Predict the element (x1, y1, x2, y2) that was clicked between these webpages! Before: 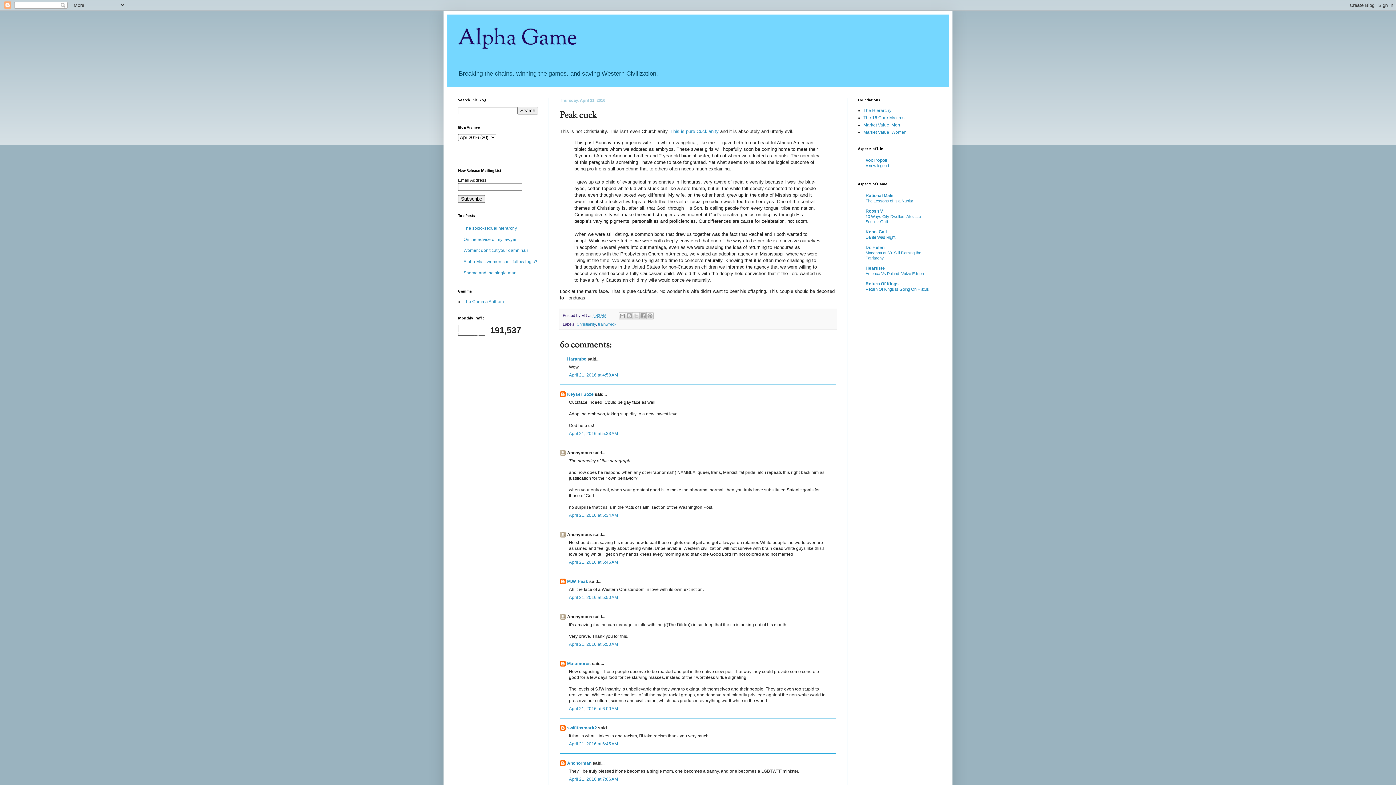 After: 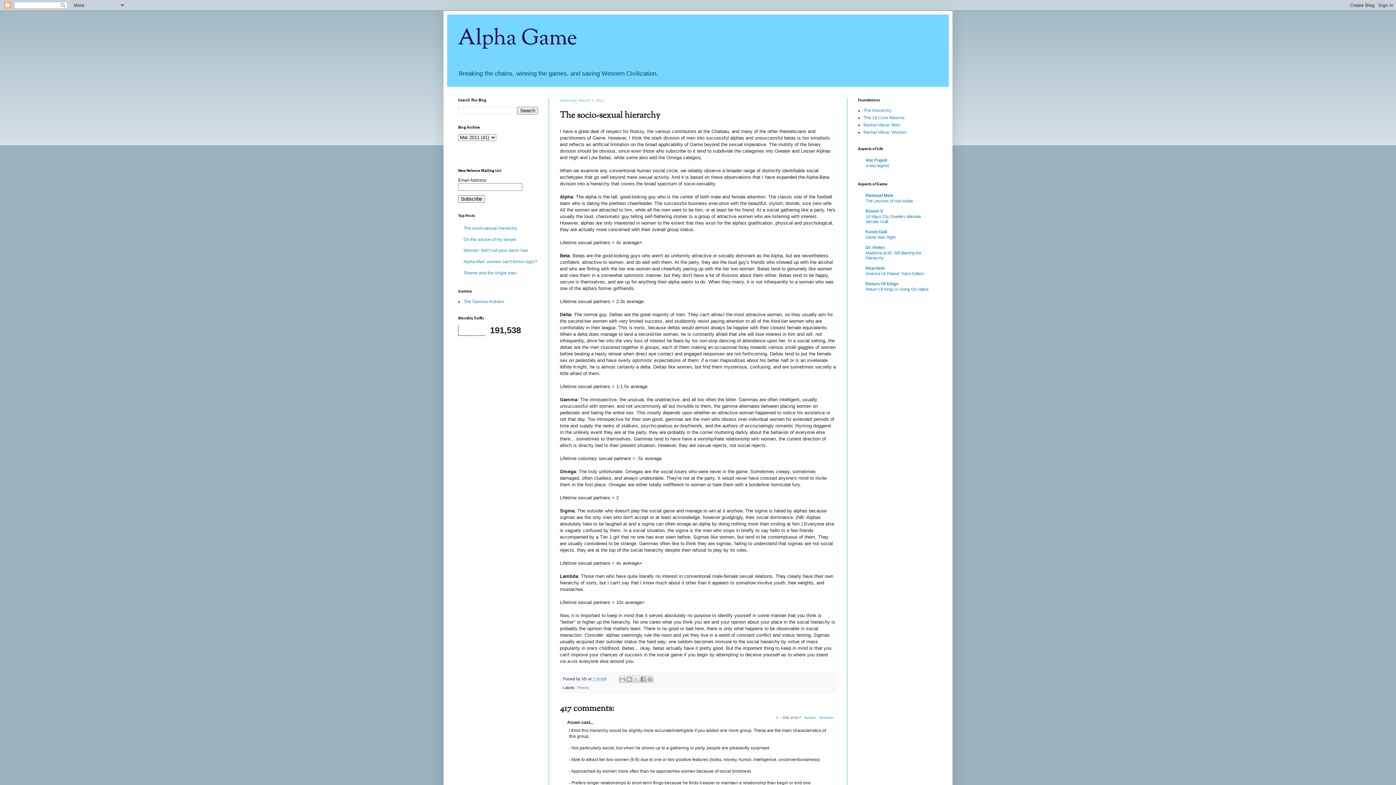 Action: bbox: (863, 108, 891, 113) label: The Hierarchy